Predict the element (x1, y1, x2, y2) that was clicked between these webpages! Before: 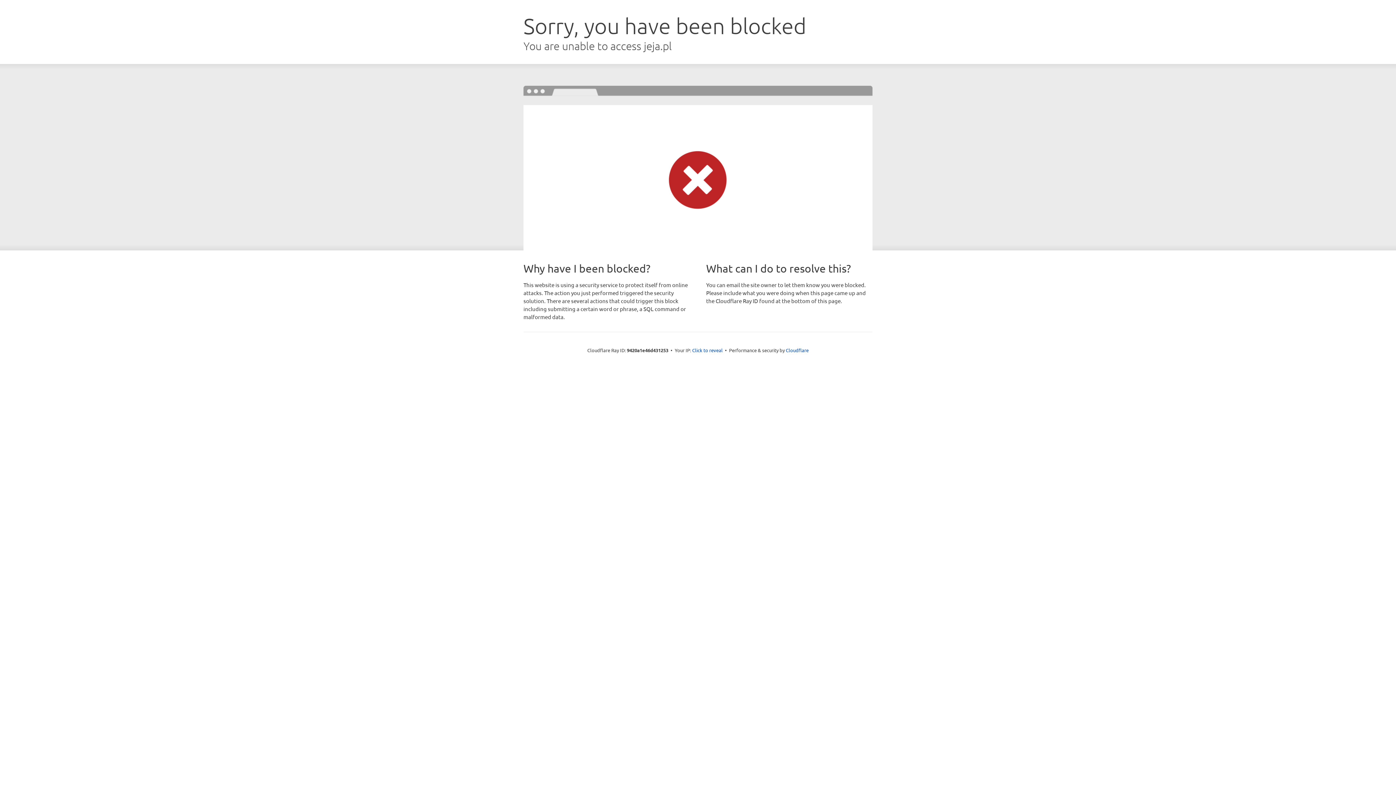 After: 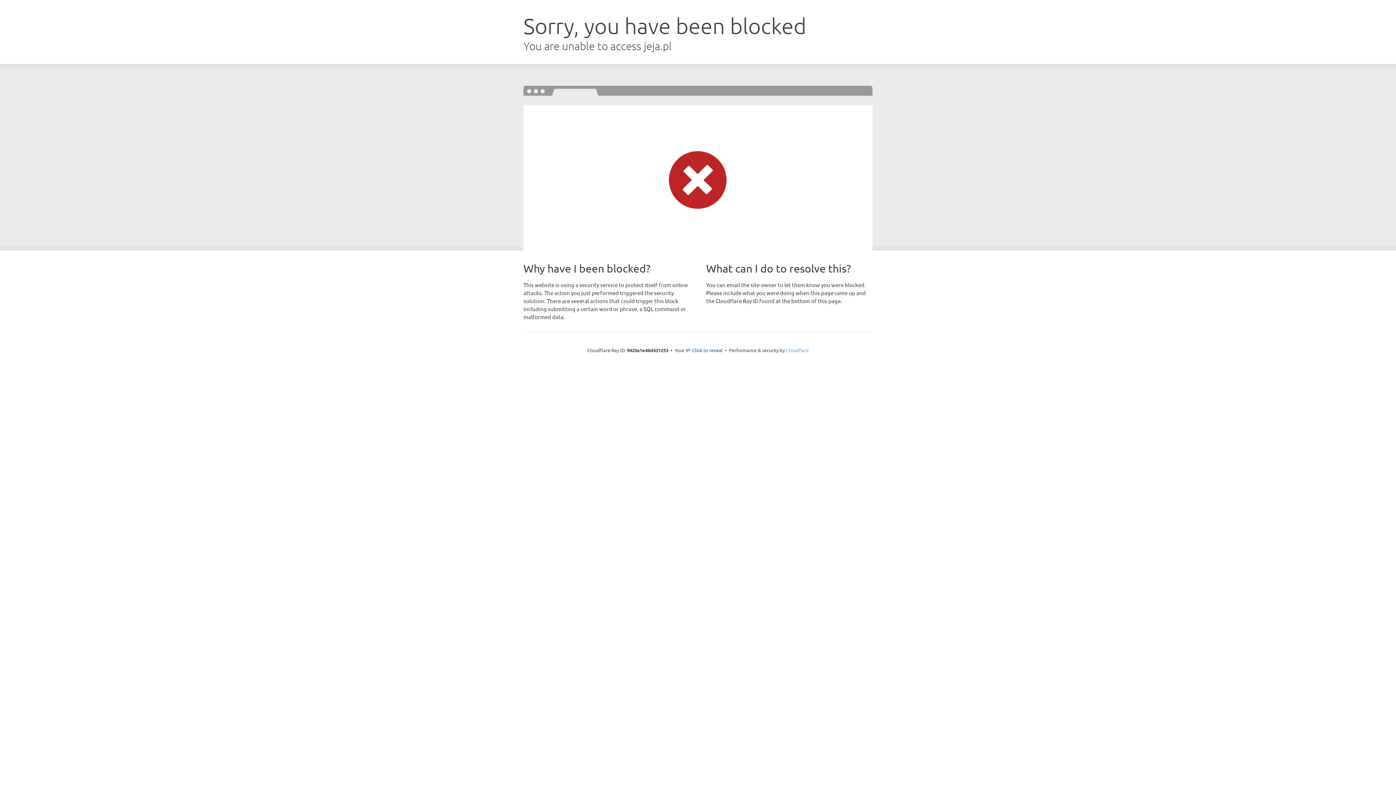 Action: bbox: (786, 347, 808, 353) label: Cloudflare